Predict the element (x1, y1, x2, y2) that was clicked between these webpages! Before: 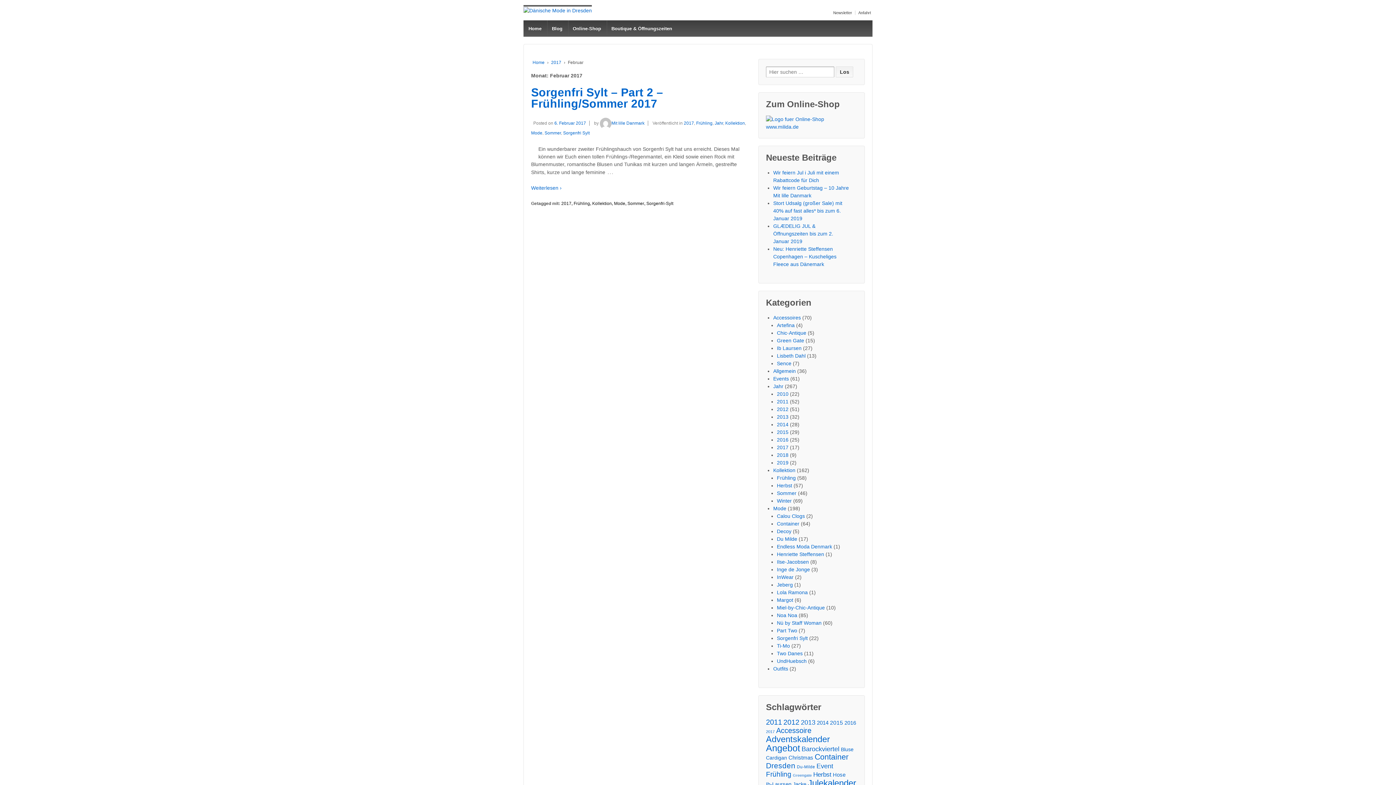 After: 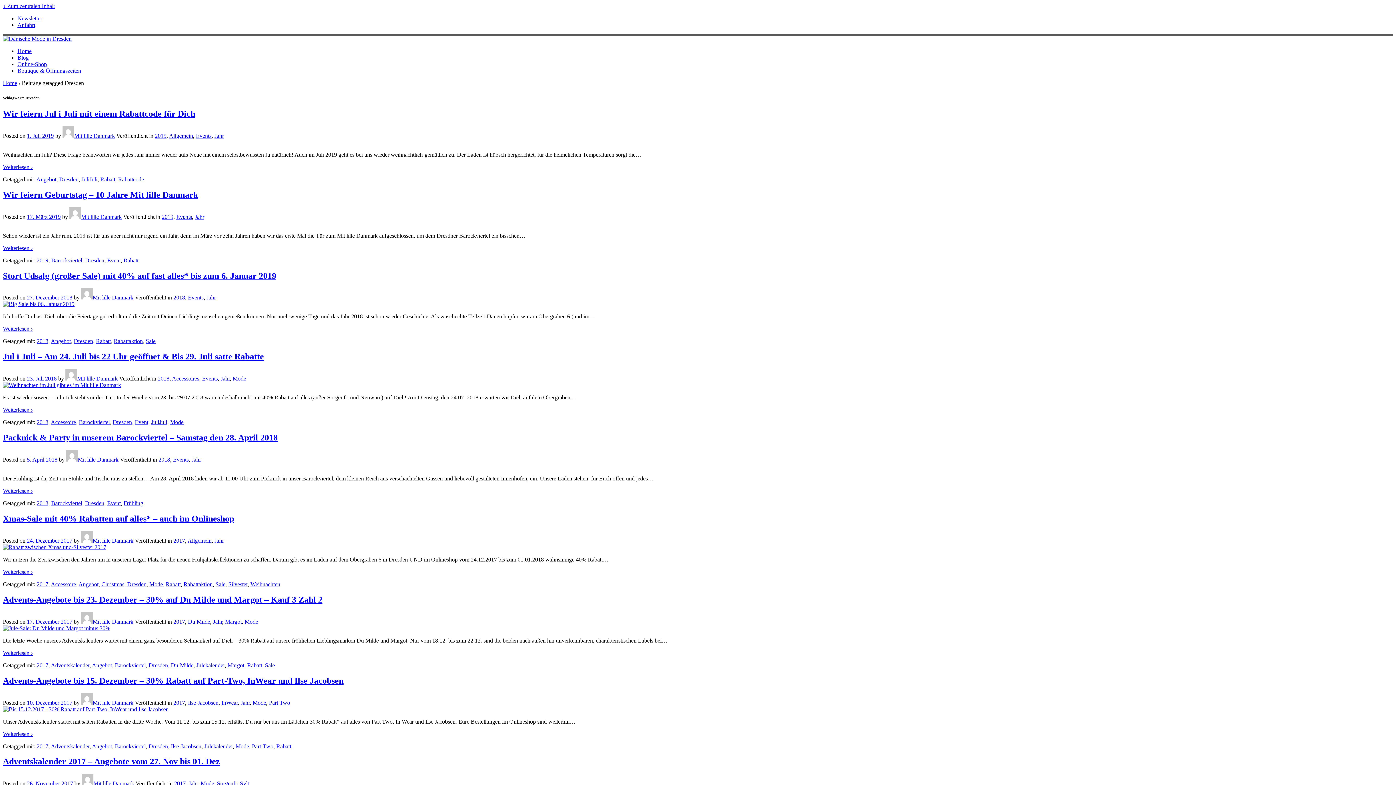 Action: bbox: (766, 762, 795, 769) label: Dresden (58 Einträge)